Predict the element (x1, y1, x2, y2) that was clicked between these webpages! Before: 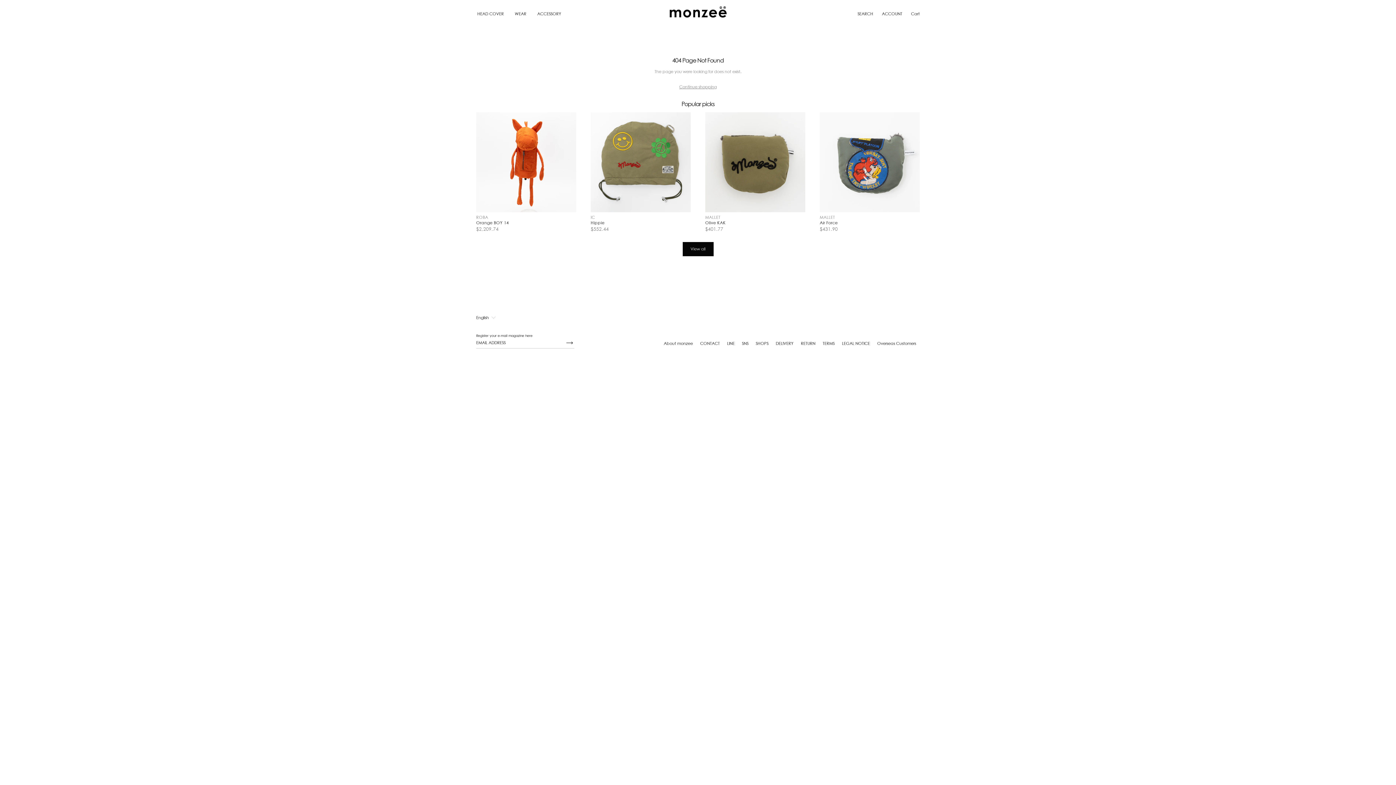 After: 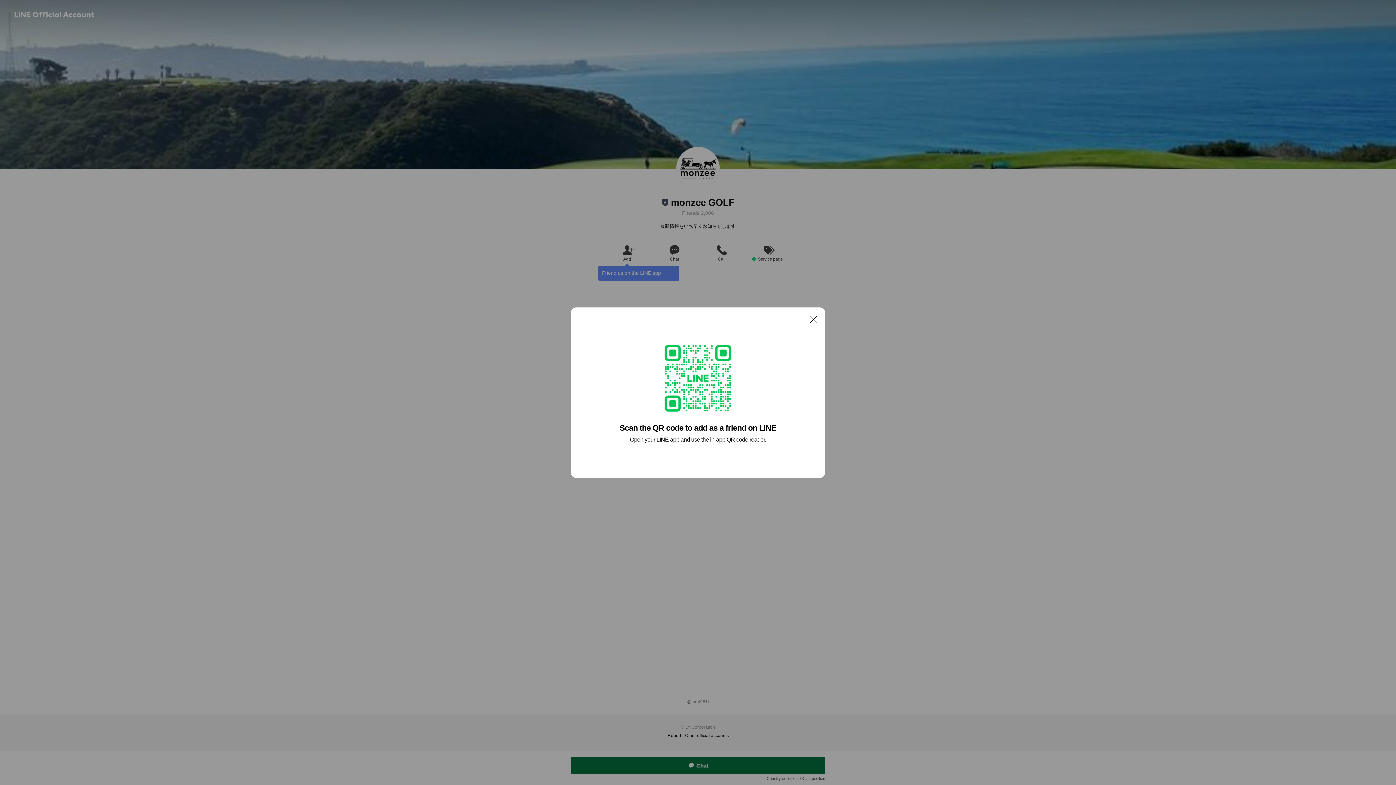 Action: bbox: (723, 338, 738, 348) label: LINE